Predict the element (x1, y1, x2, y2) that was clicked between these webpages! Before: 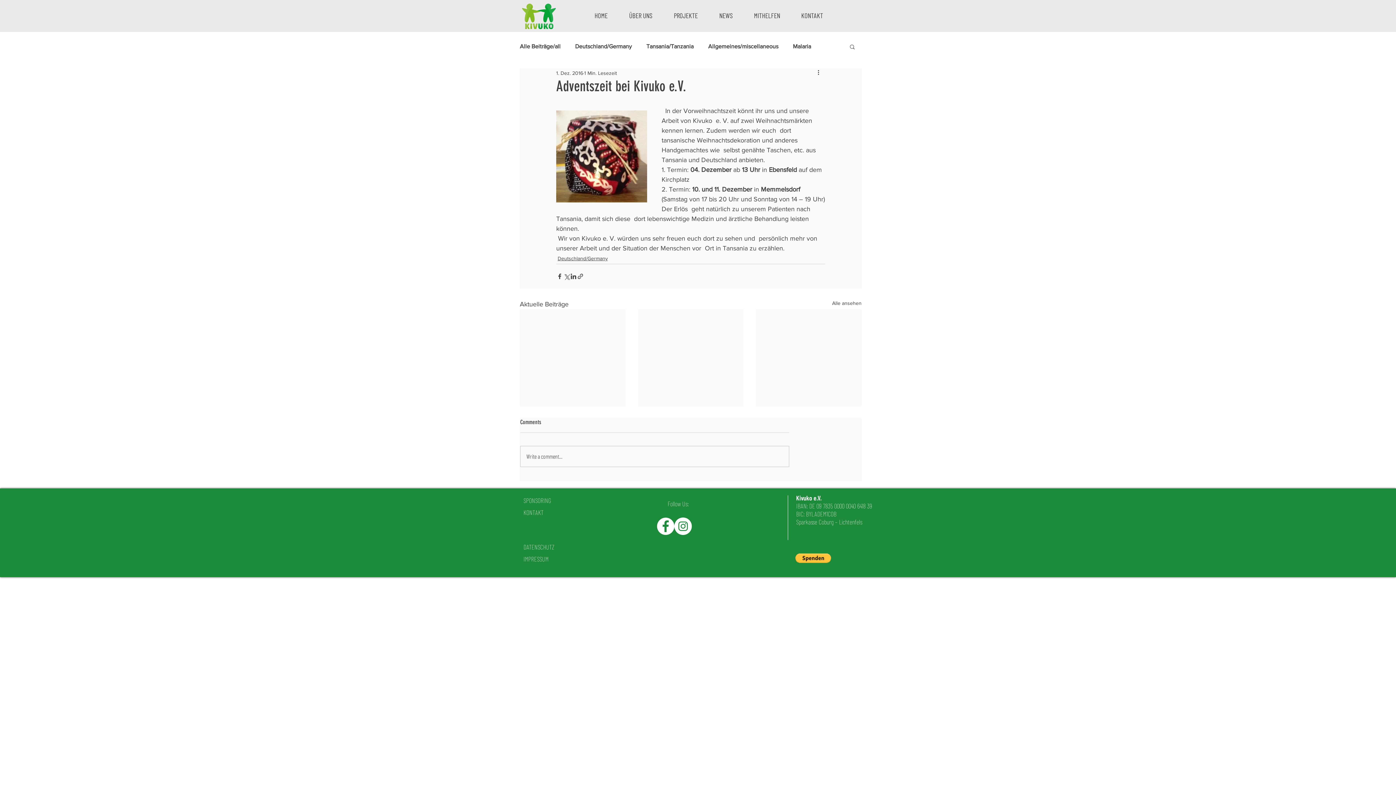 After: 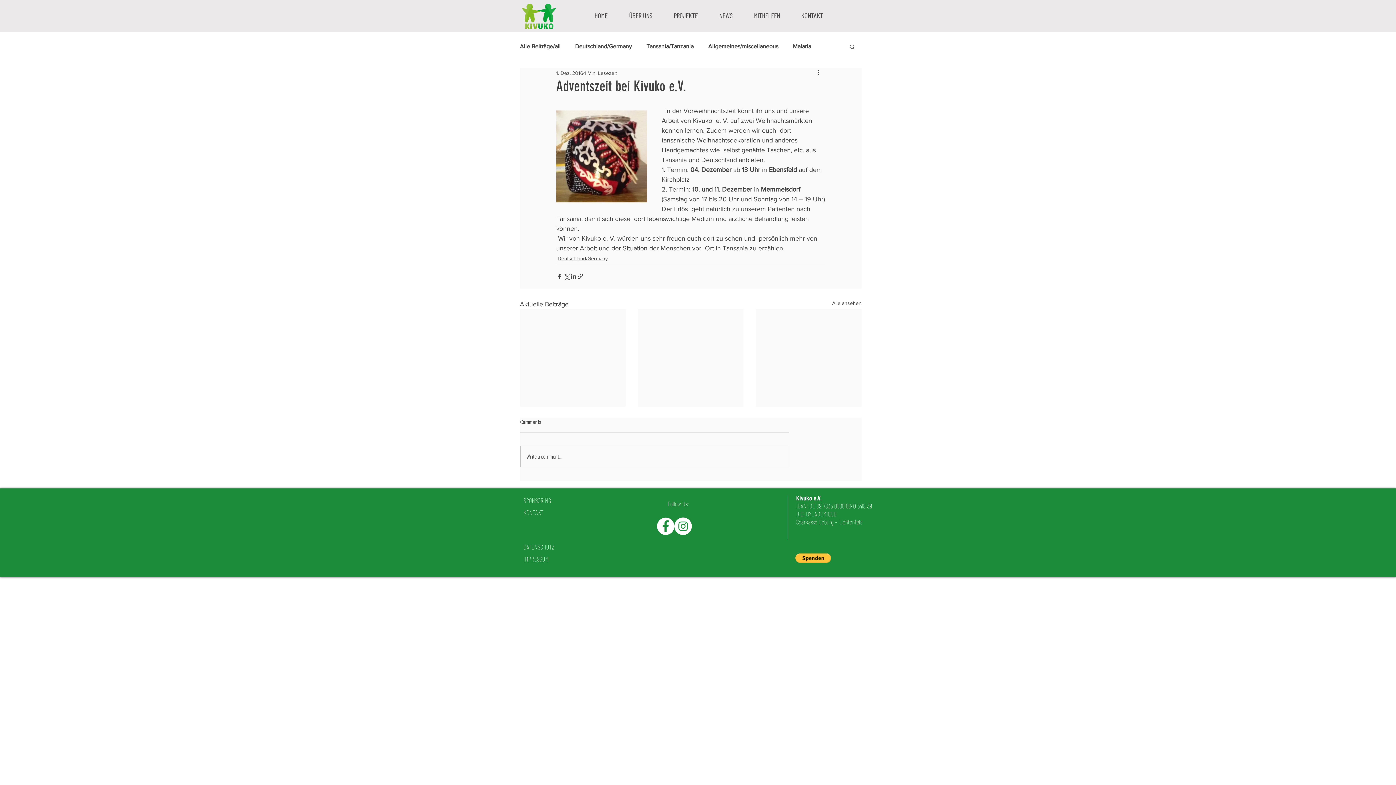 Action: label: Facebook - White Circle bbox: (657, 517, 674, 535)